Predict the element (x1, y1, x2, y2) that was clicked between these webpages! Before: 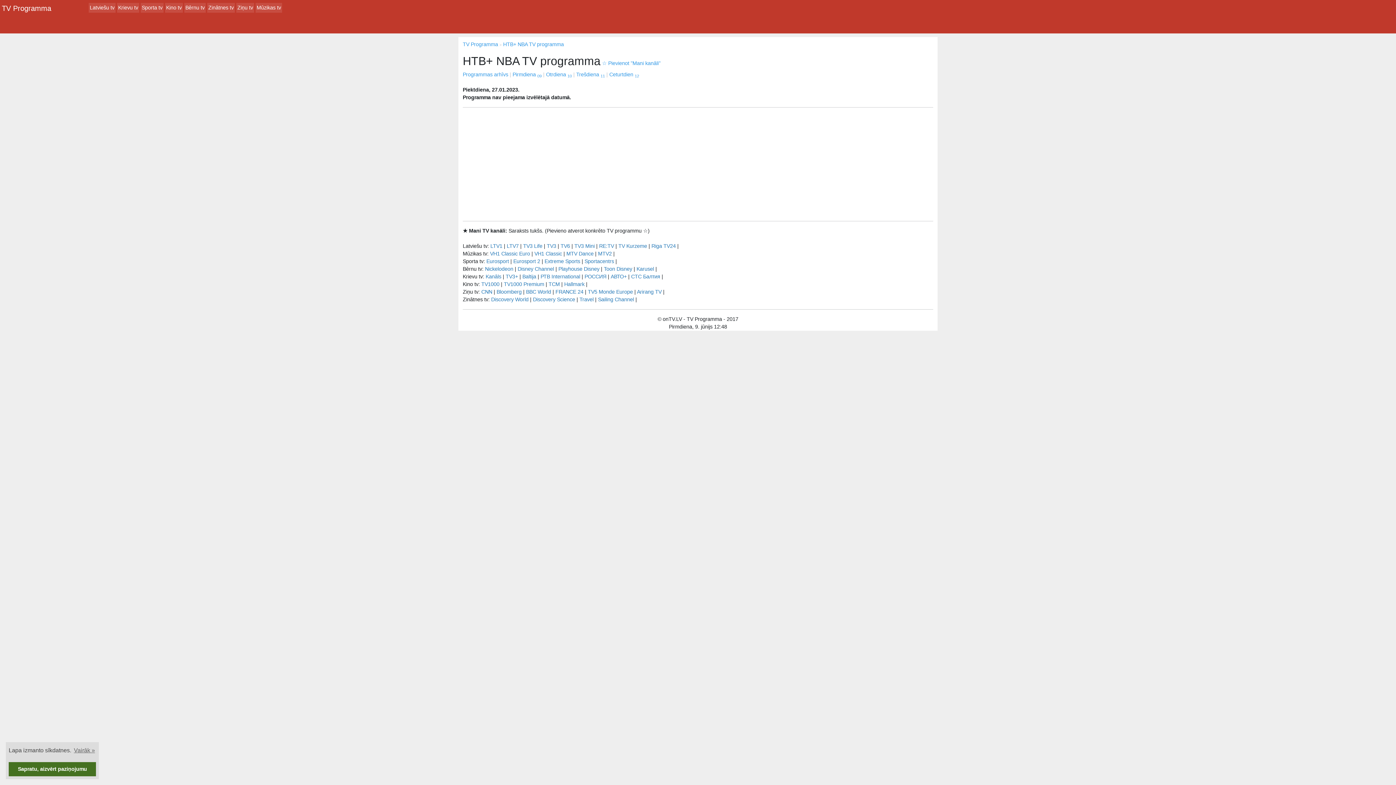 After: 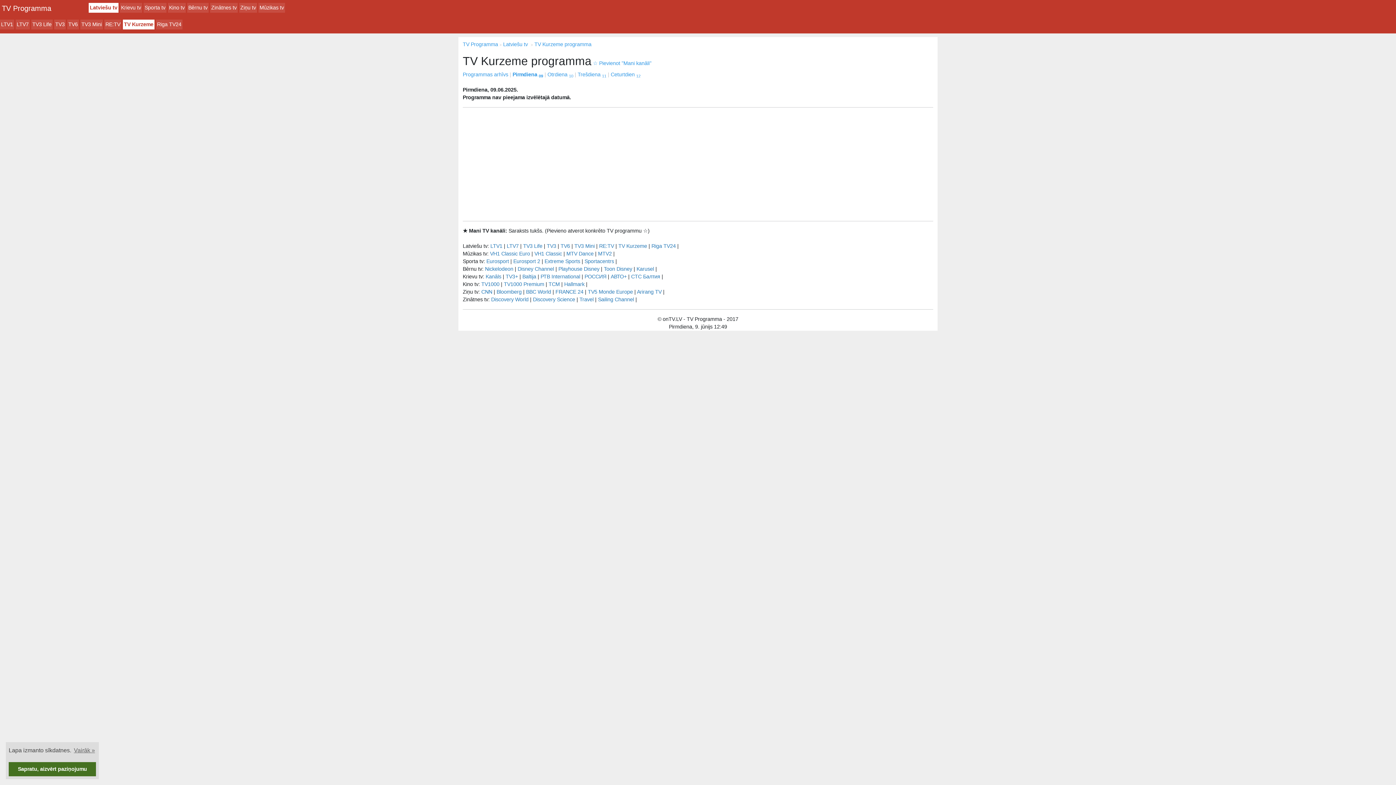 Action: bbox: (618, 243, 647, 249) label: TV Kurzeme